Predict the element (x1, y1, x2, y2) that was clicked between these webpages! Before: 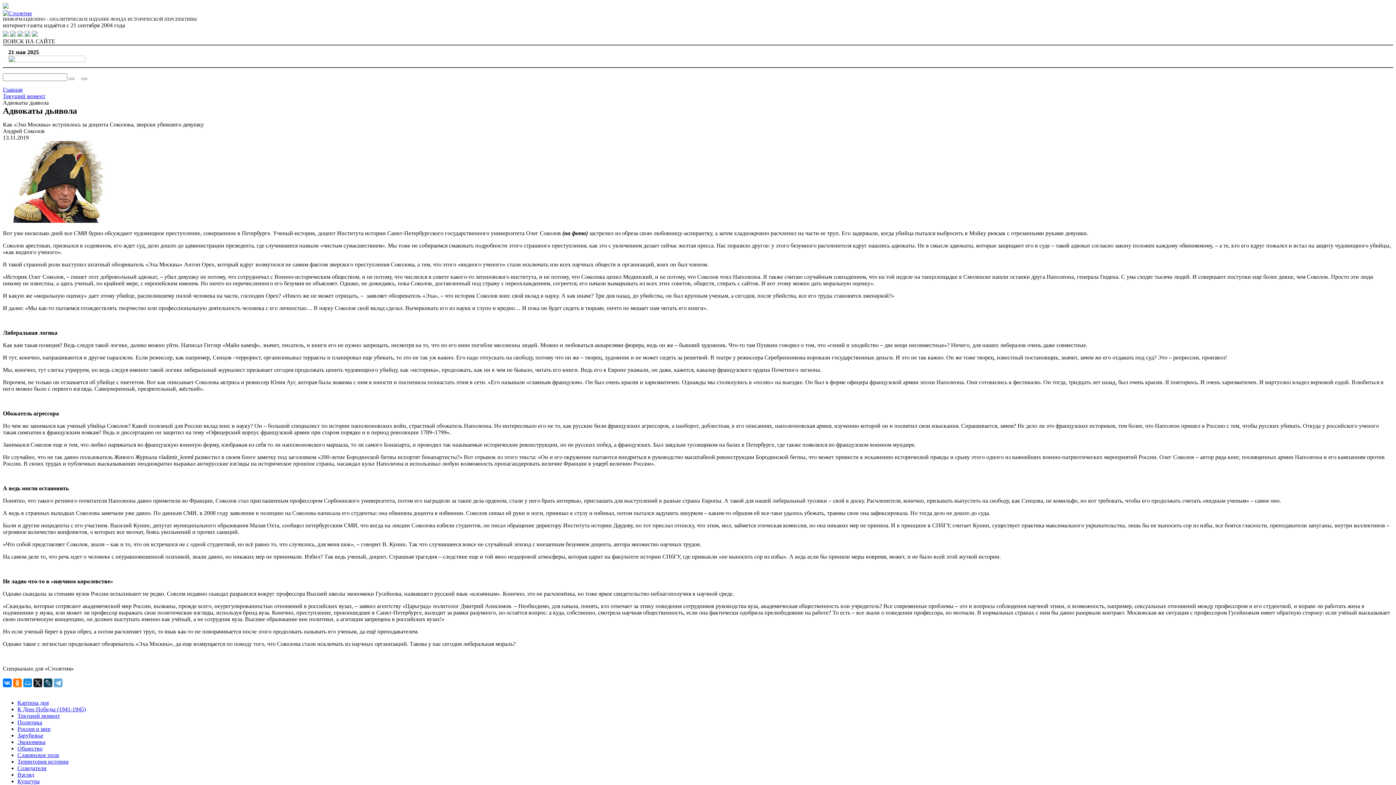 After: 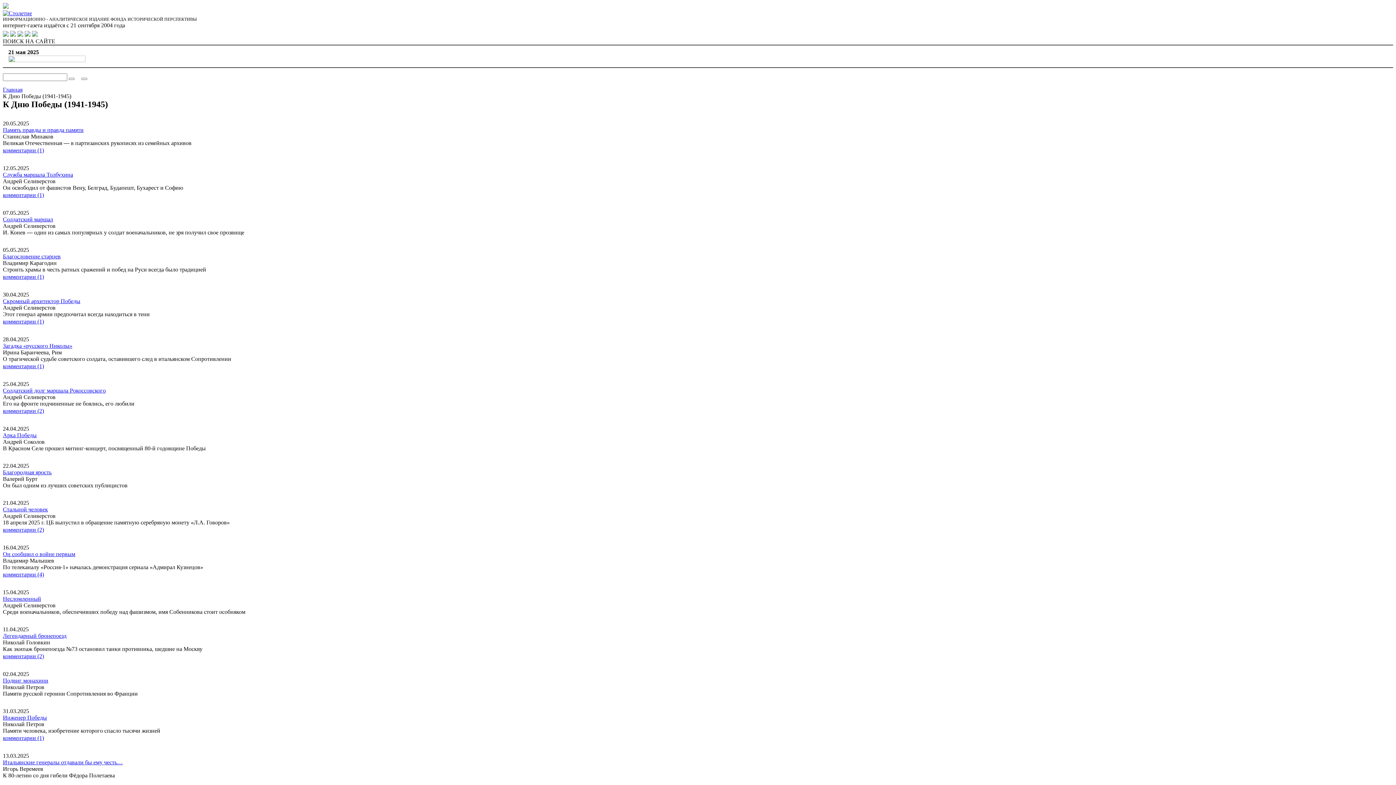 Action: label: К Дню Победы (1941-1945) bbox: (17, 706, 85, 712)